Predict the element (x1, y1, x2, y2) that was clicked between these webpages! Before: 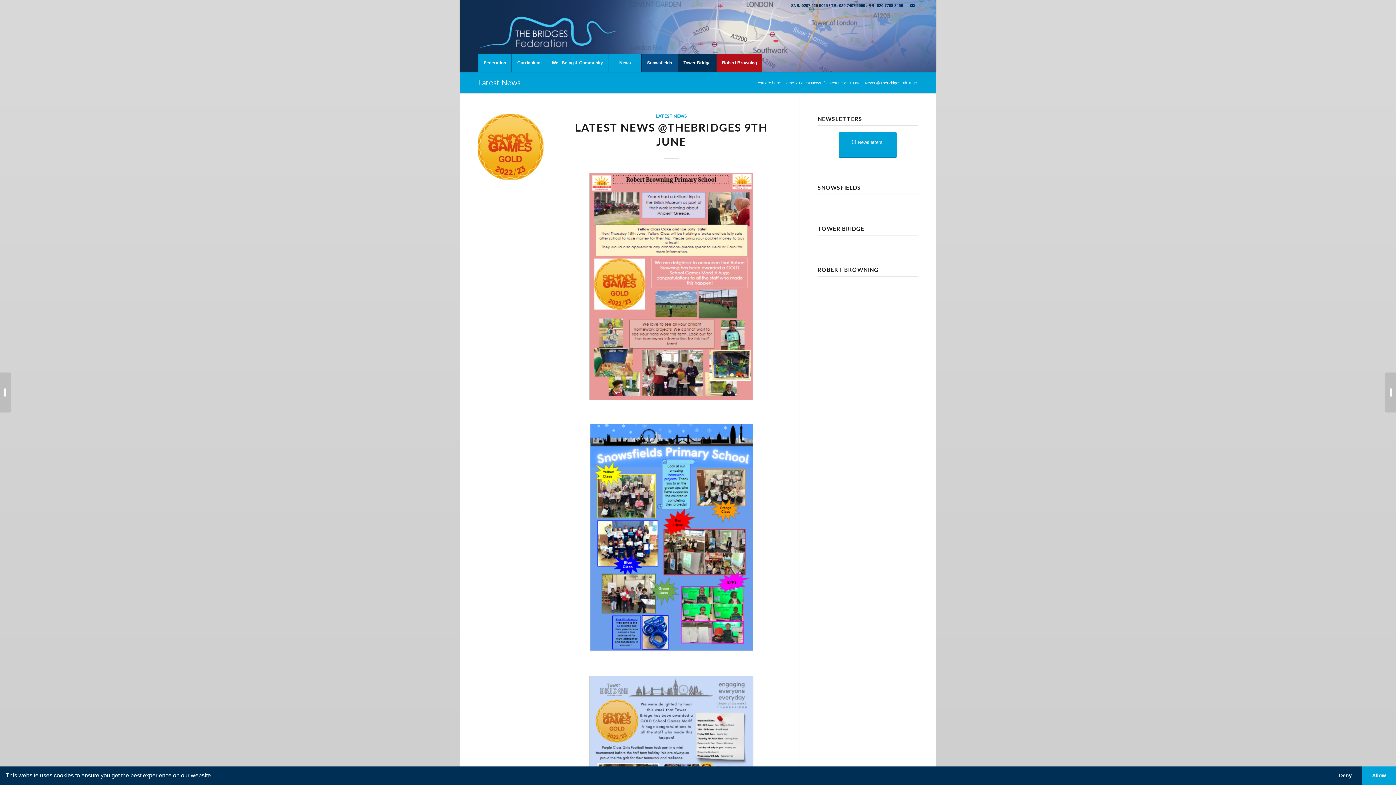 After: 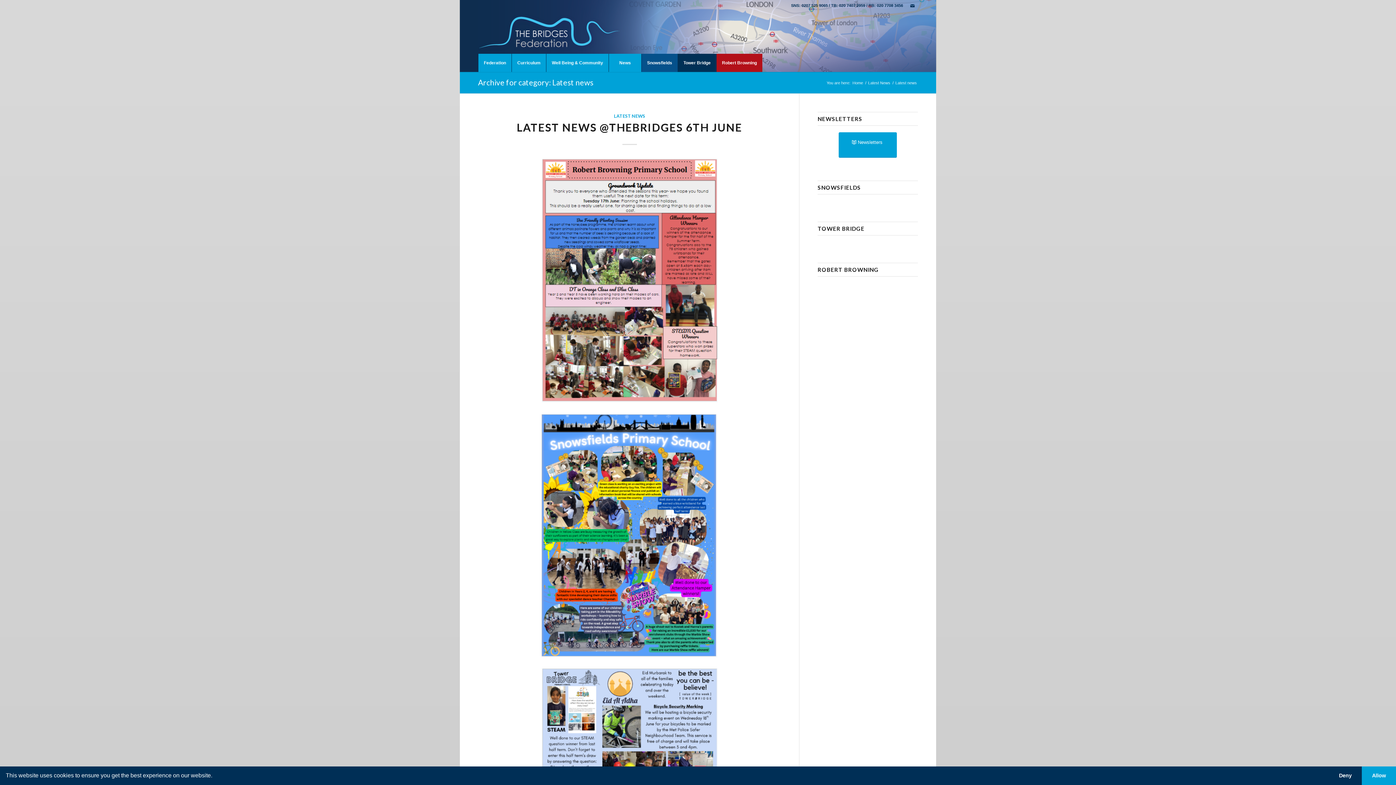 Action: bbox: (655, 113, 687, 118) label: LATEST NEWS